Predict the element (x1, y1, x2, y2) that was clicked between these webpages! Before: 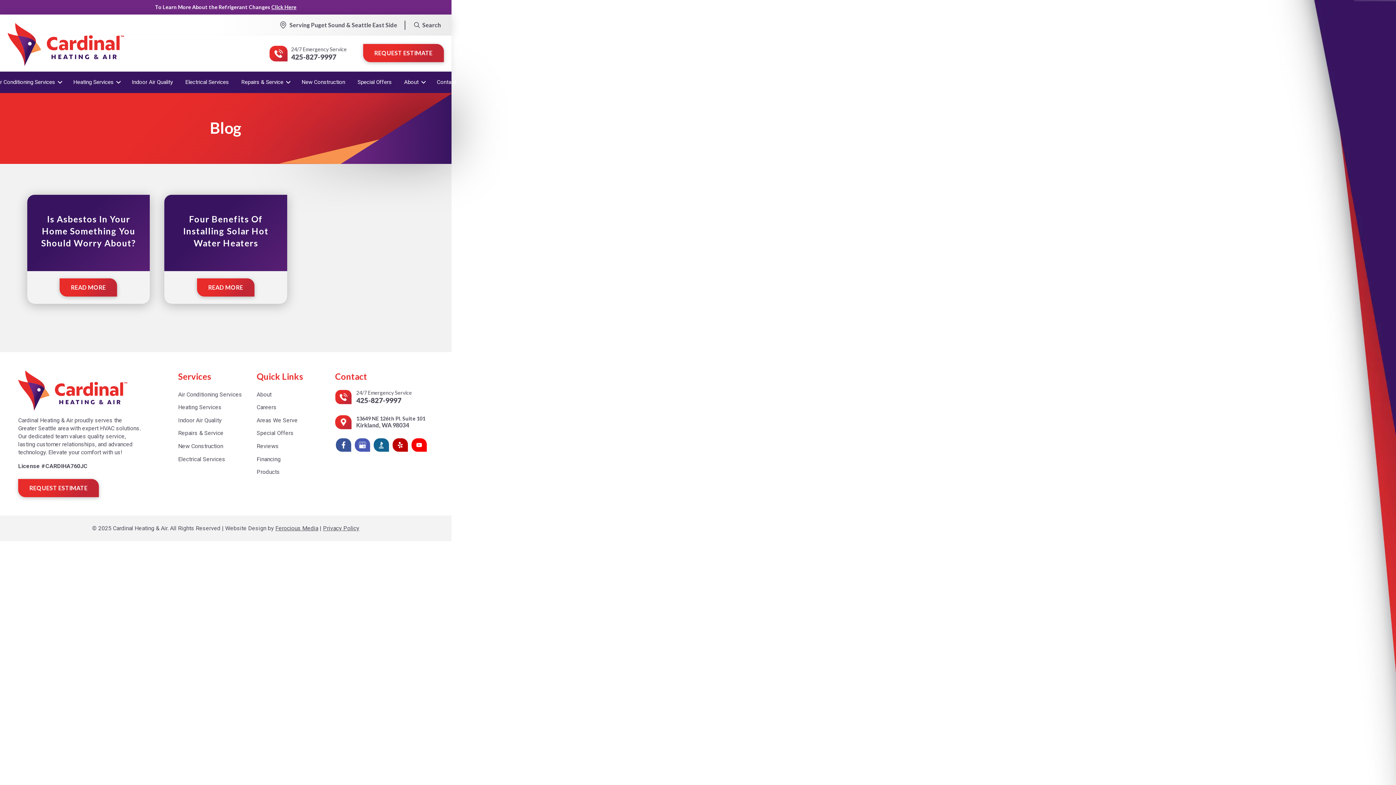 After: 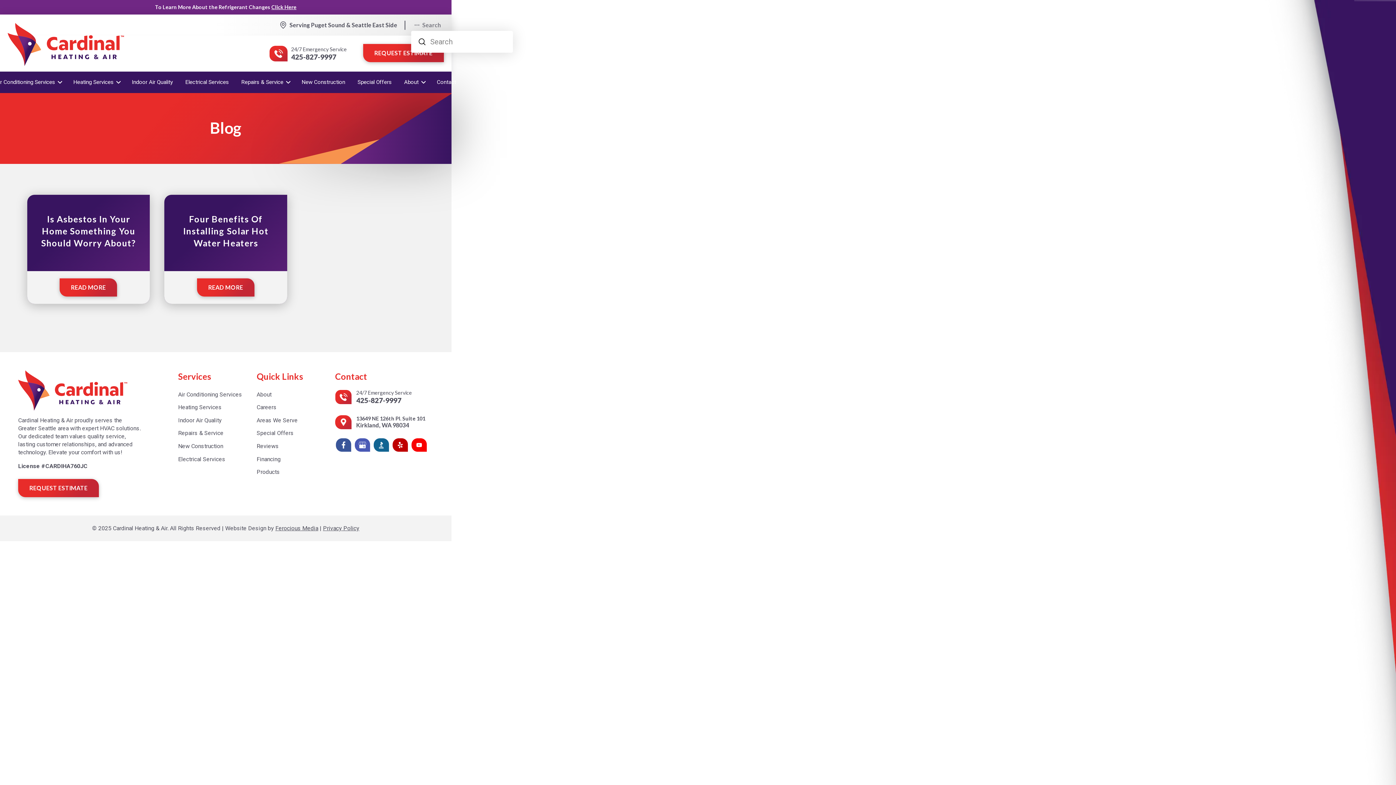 Action: bbox: (411, 19, 444, 31) label: Toggle Dropdown Content